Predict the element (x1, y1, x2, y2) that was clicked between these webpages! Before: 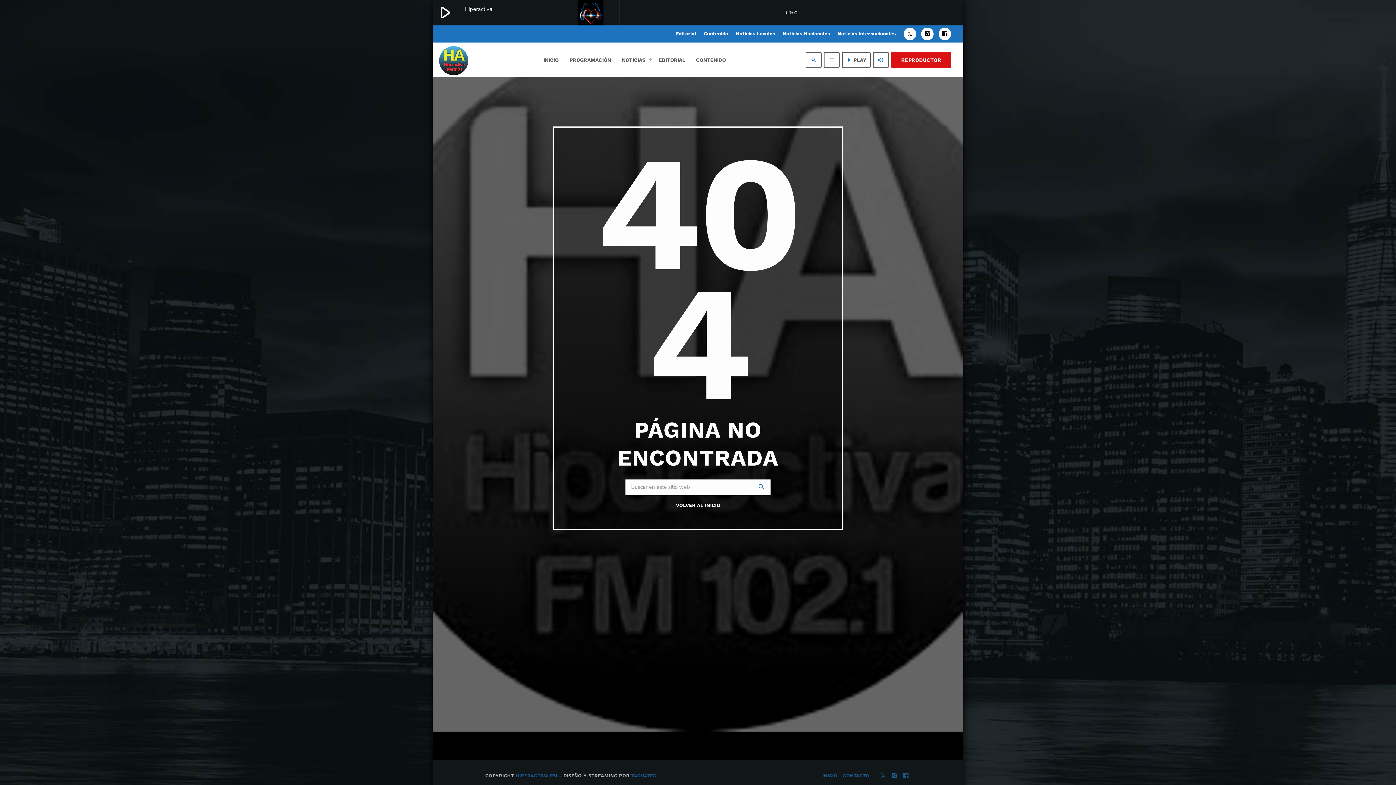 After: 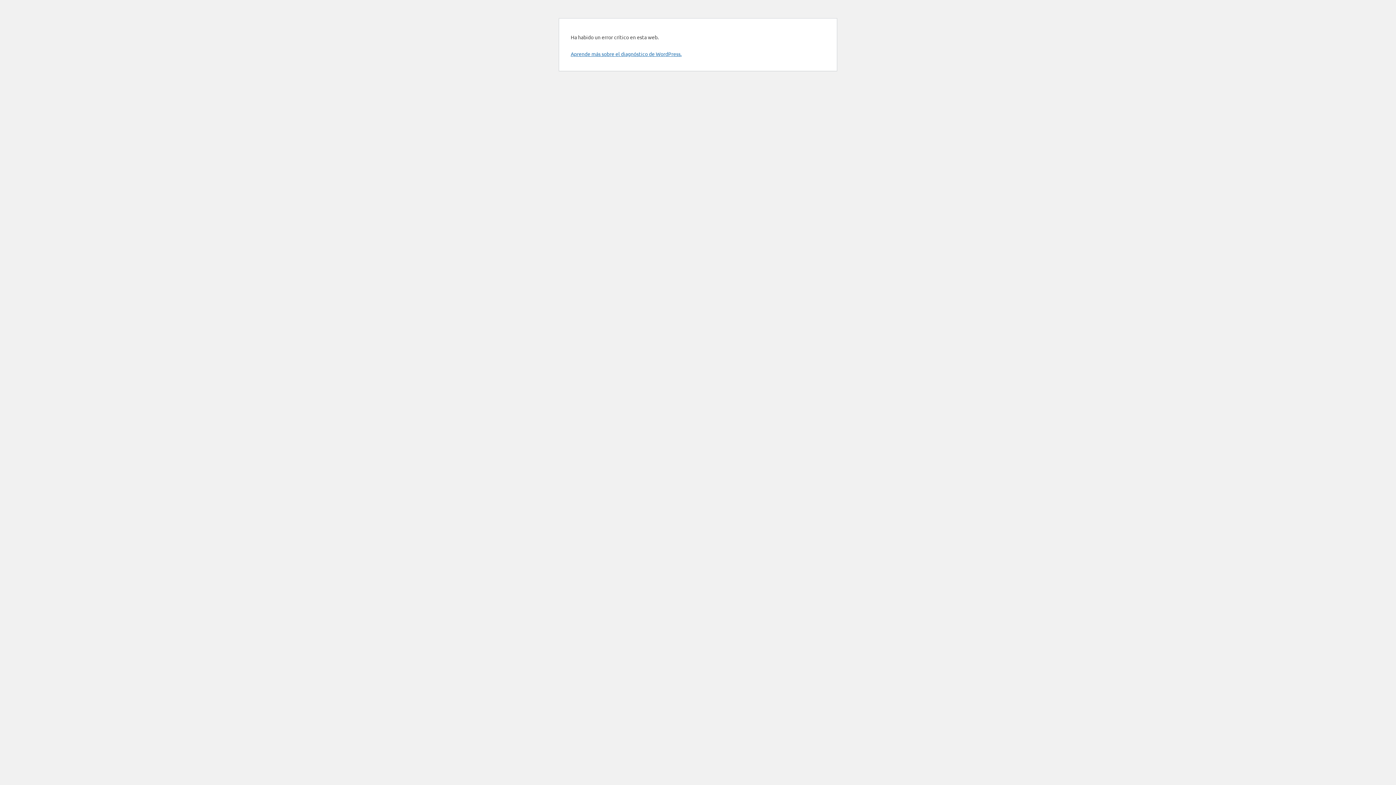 Action: label: INICIO bbox: (822, 773, 837, 779)